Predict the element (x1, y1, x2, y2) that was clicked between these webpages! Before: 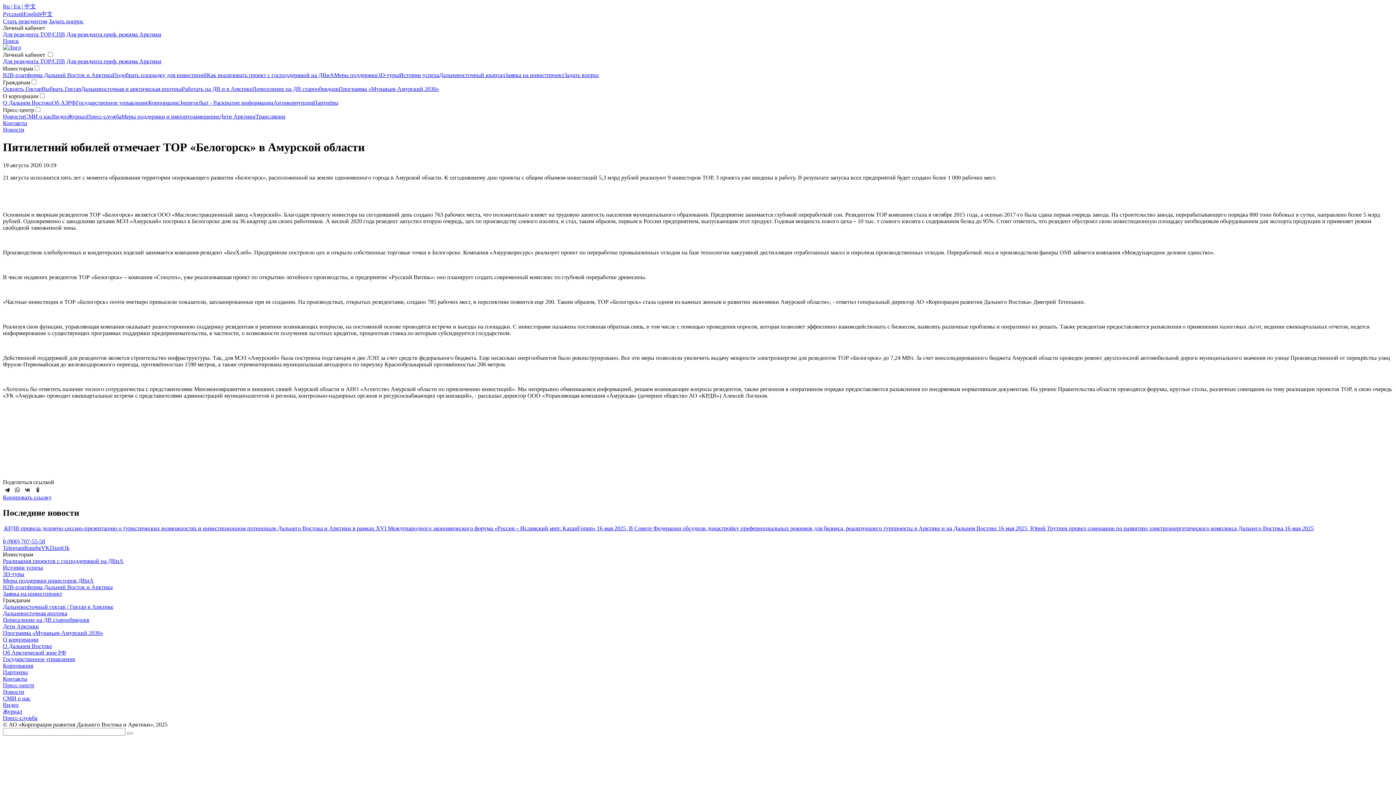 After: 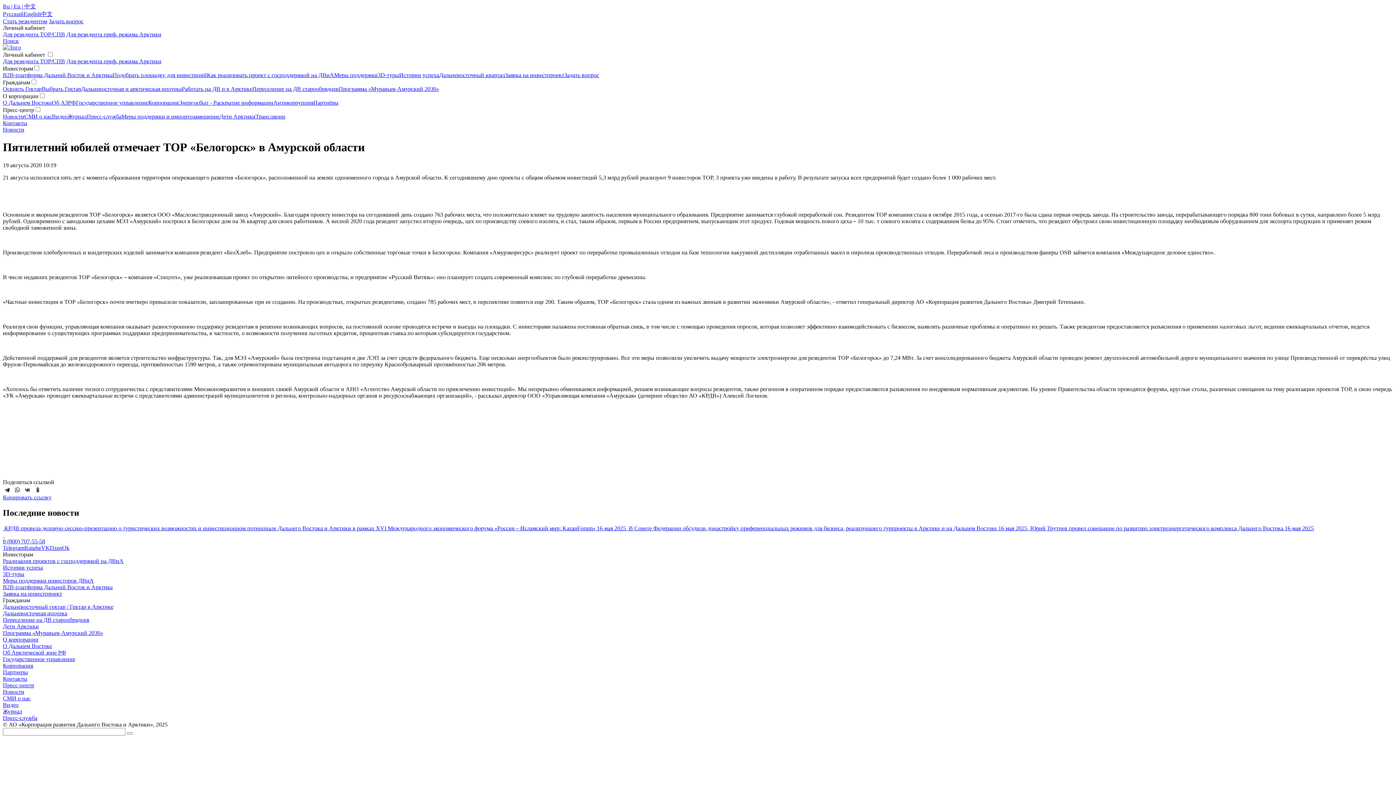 Action: label: B2B-платформа Дальний Восток и Арктика bbox: (2, 72, 112, 78)